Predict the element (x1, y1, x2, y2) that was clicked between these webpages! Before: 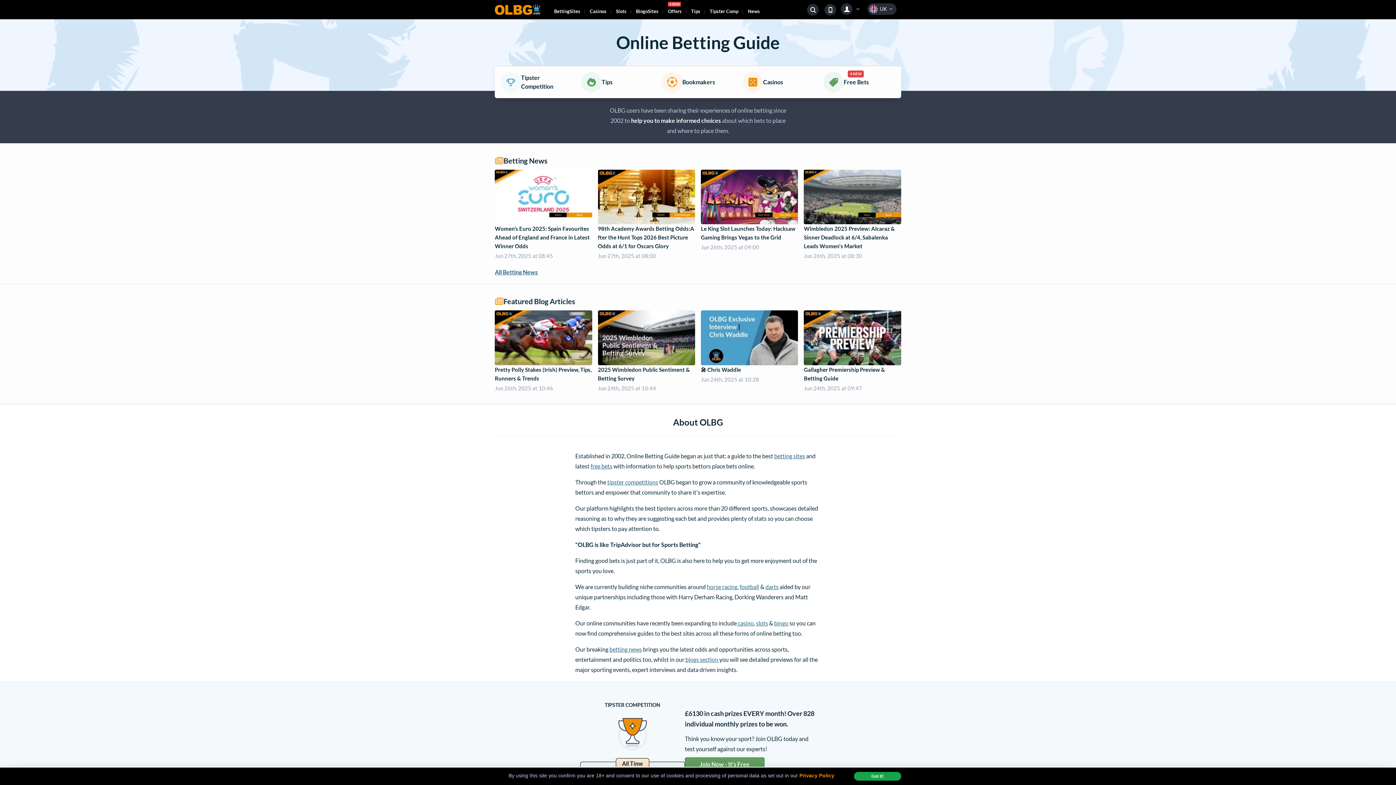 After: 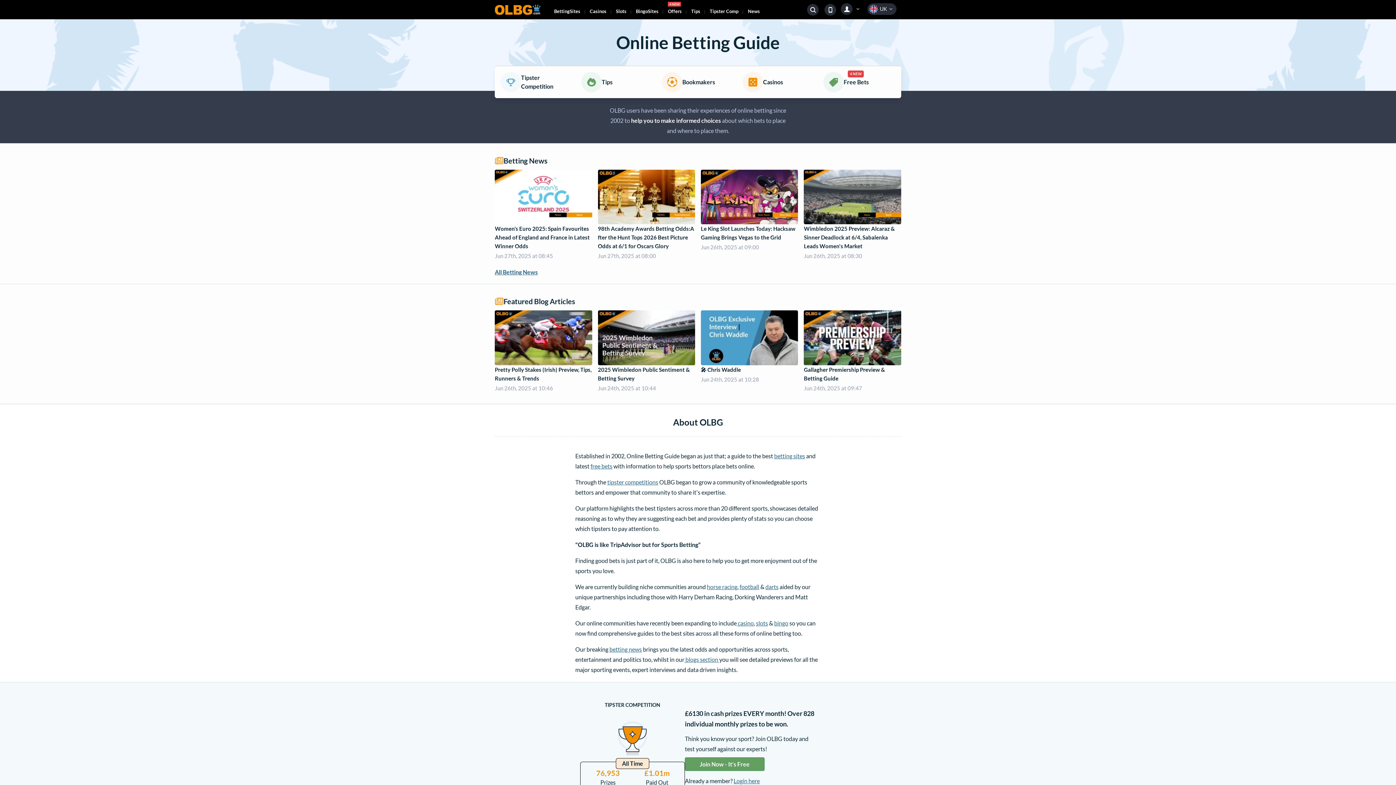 Action: bbox: (854, 772, 901, 781) label: dismiss cookie message